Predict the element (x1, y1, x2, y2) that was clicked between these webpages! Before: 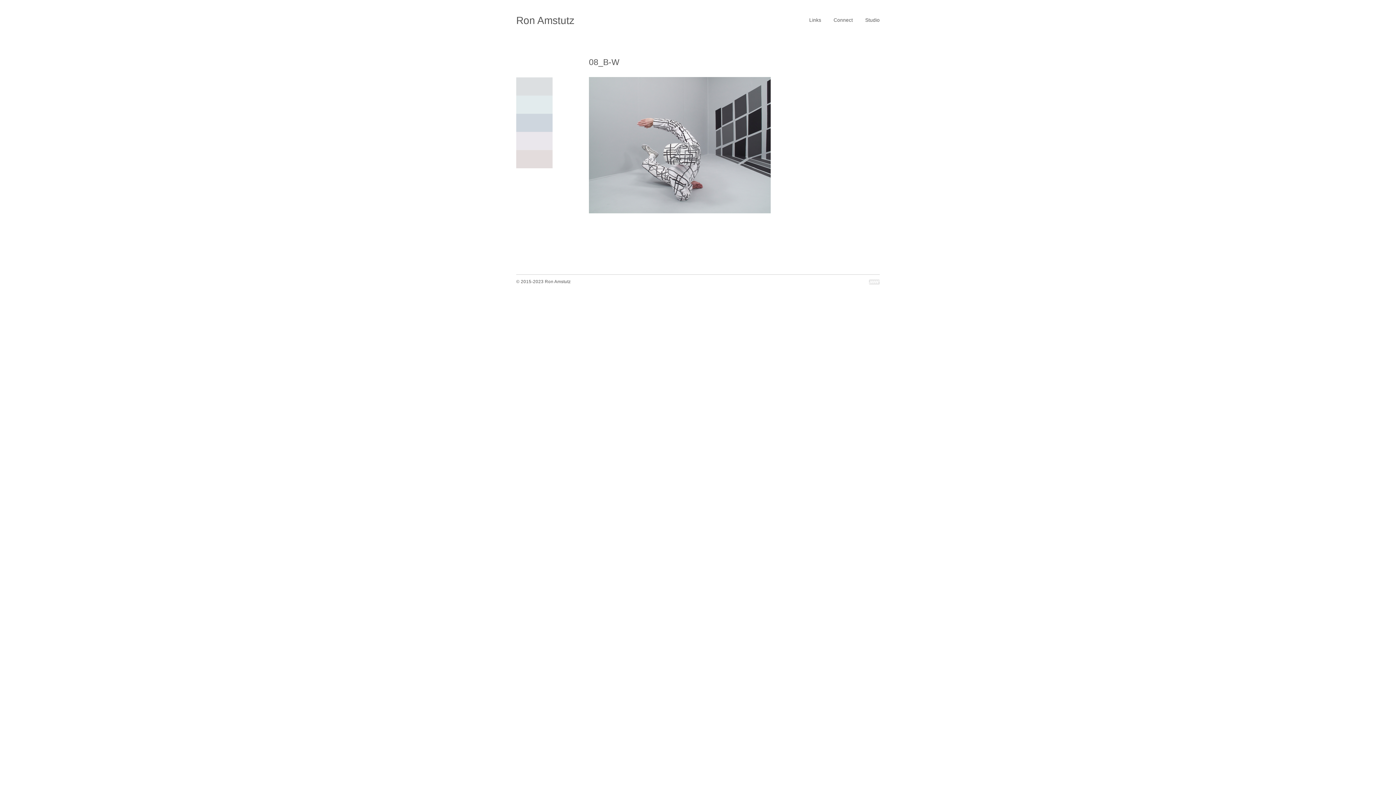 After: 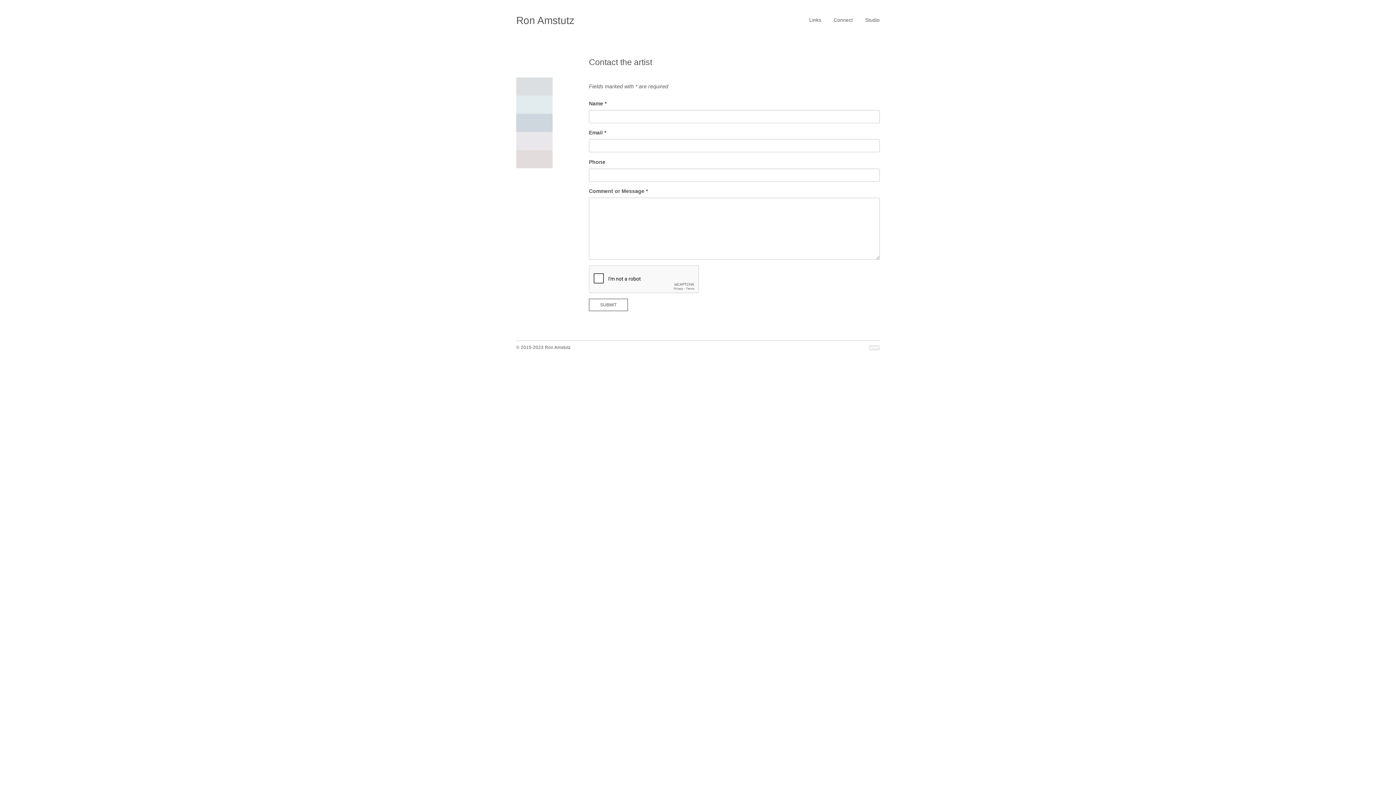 Action: label: Connect bbox: (833, 16, 864, 24)